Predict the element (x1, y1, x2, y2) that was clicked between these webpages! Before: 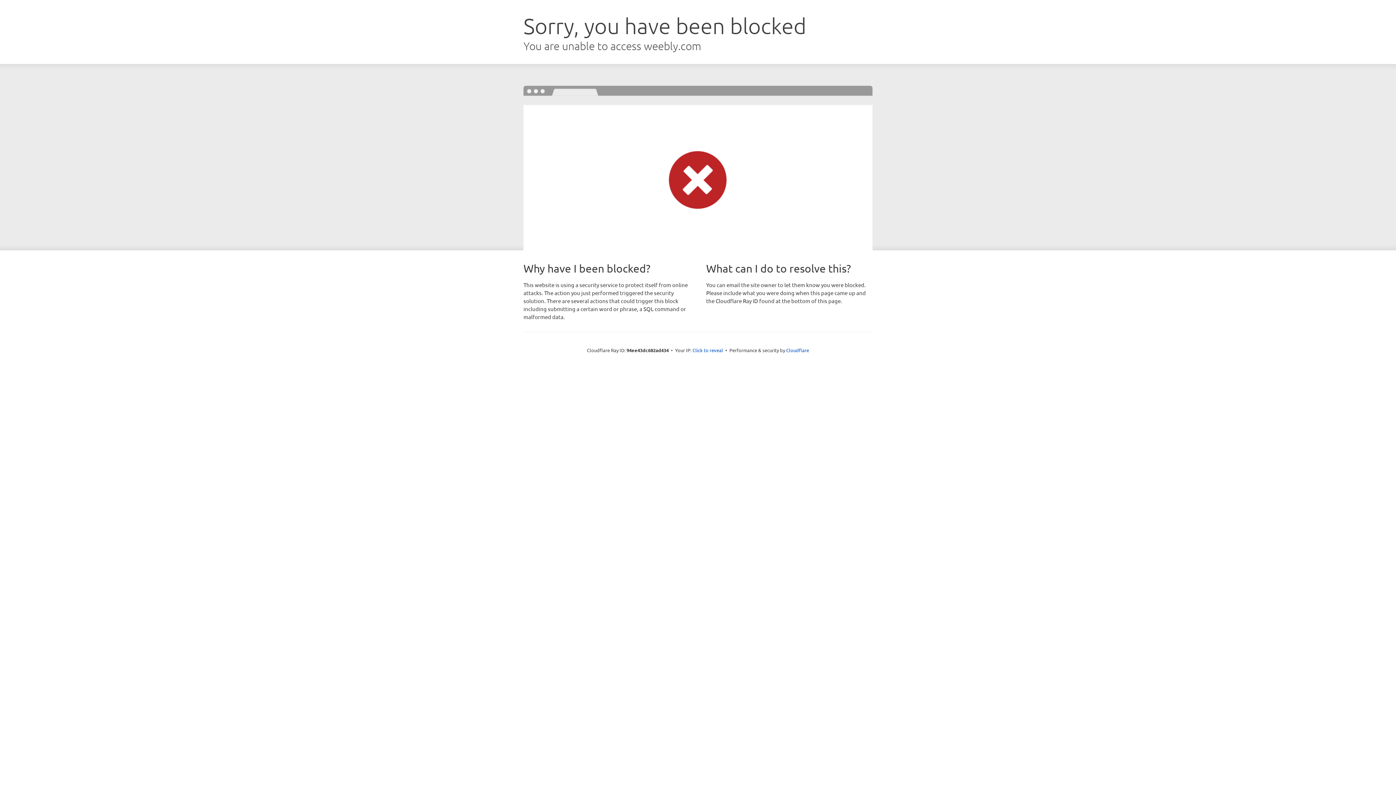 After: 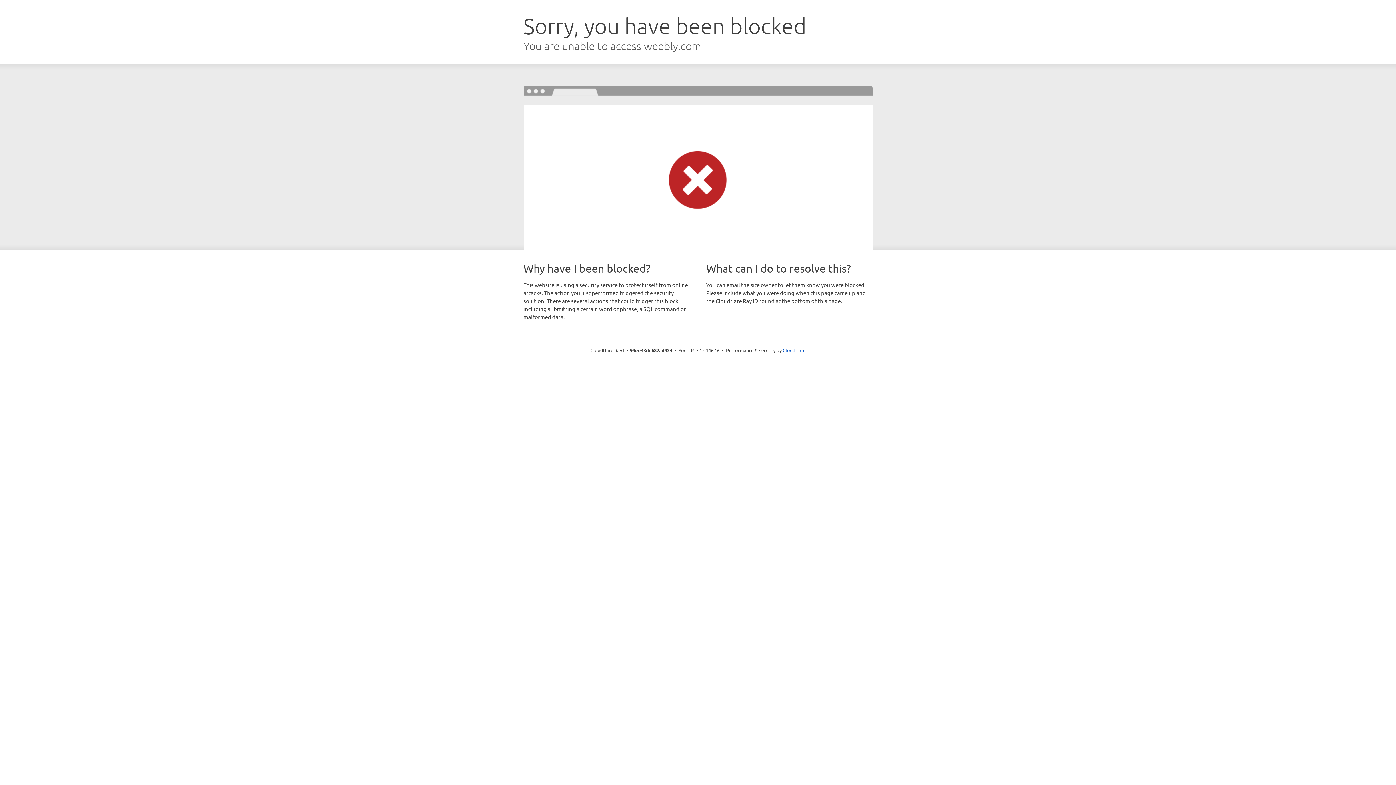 Action: bbox: (692, 346, 723, 353) label: Click to reveal